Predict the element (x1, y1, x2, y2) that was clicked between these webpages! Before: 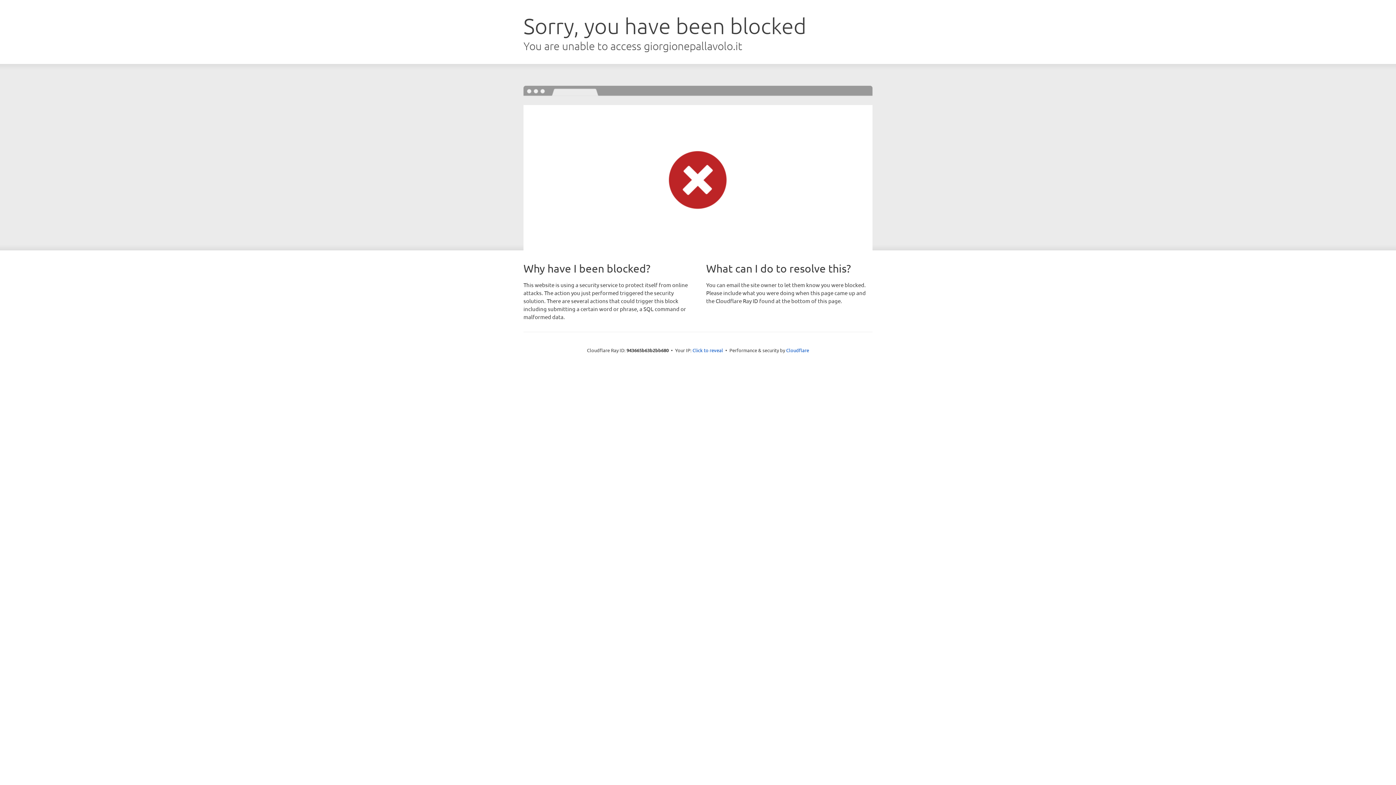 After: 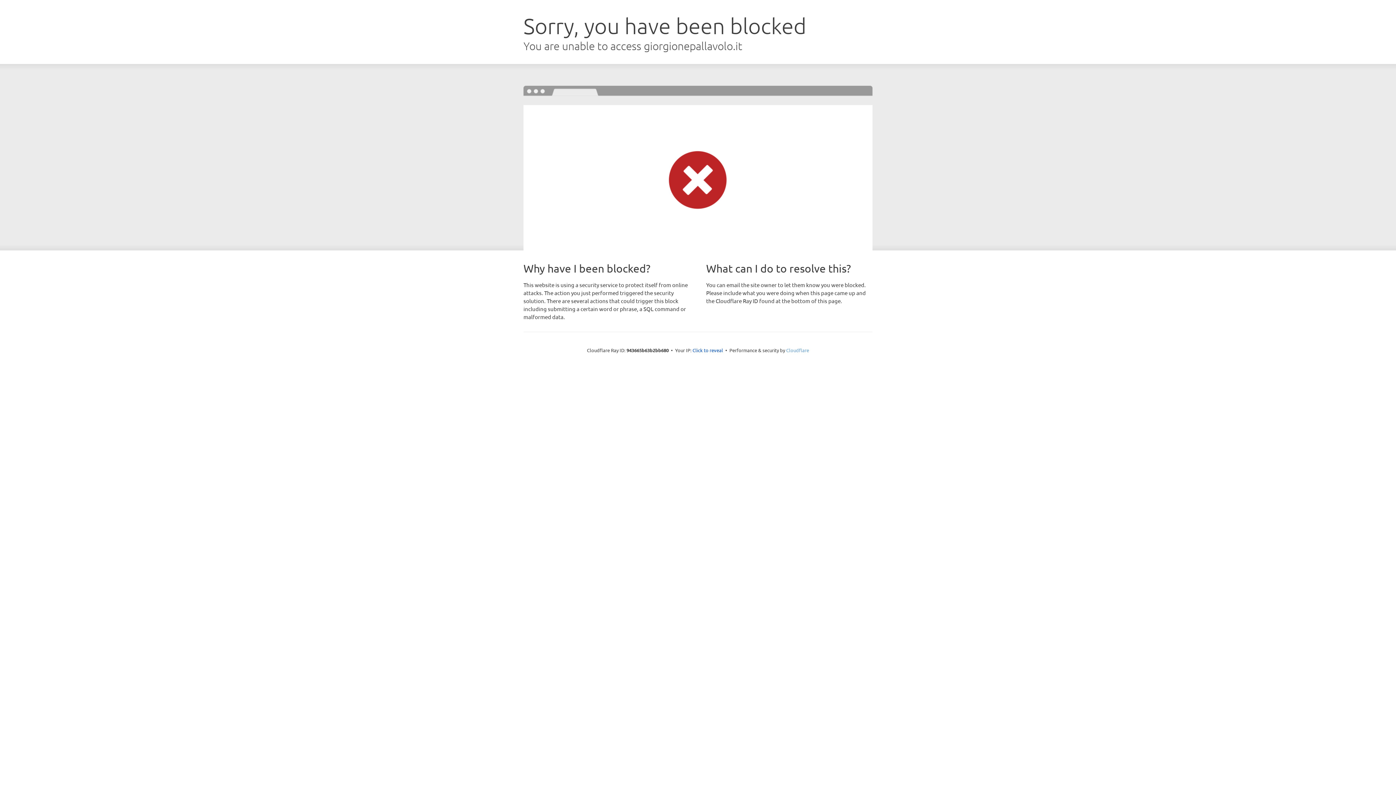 Action: label: Cloudflare bbox: (786, 347, 809, 353)